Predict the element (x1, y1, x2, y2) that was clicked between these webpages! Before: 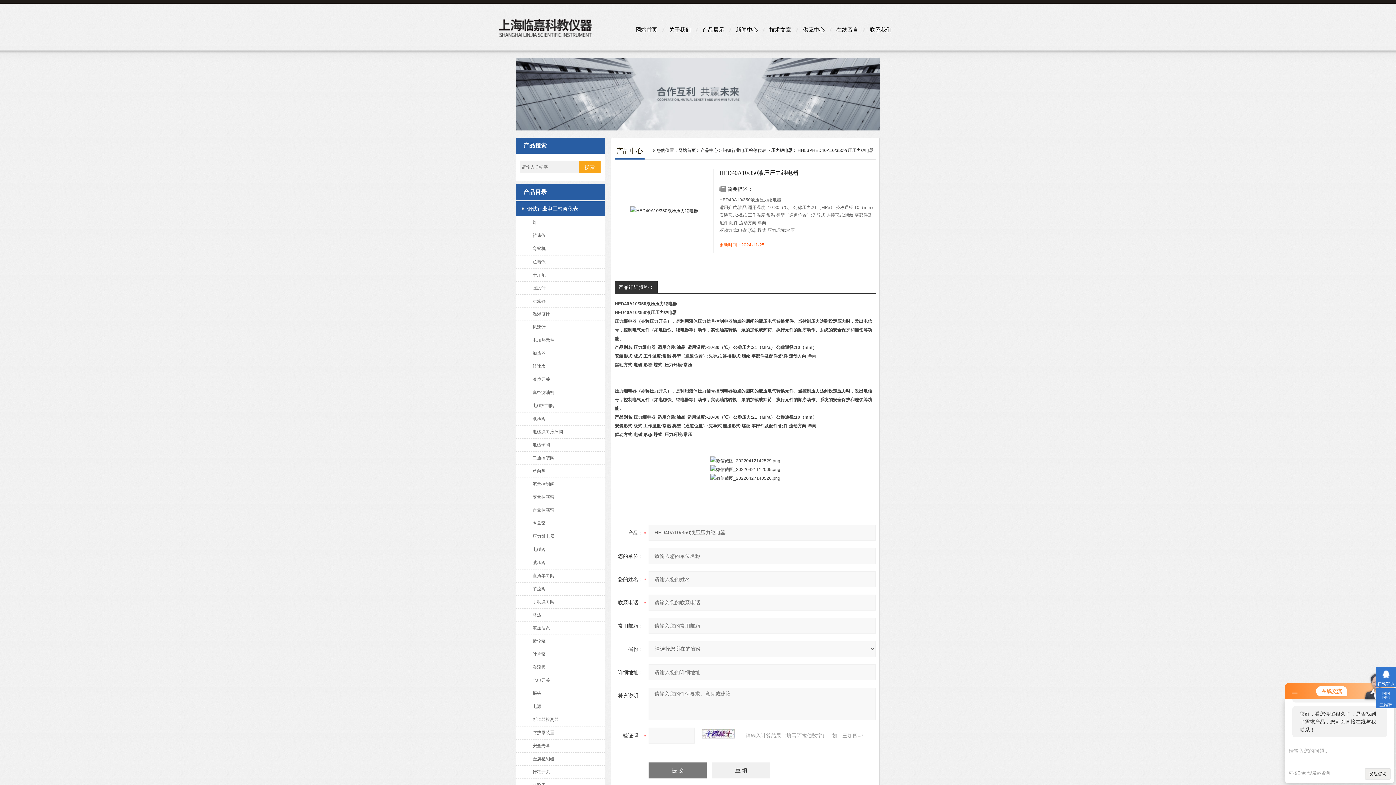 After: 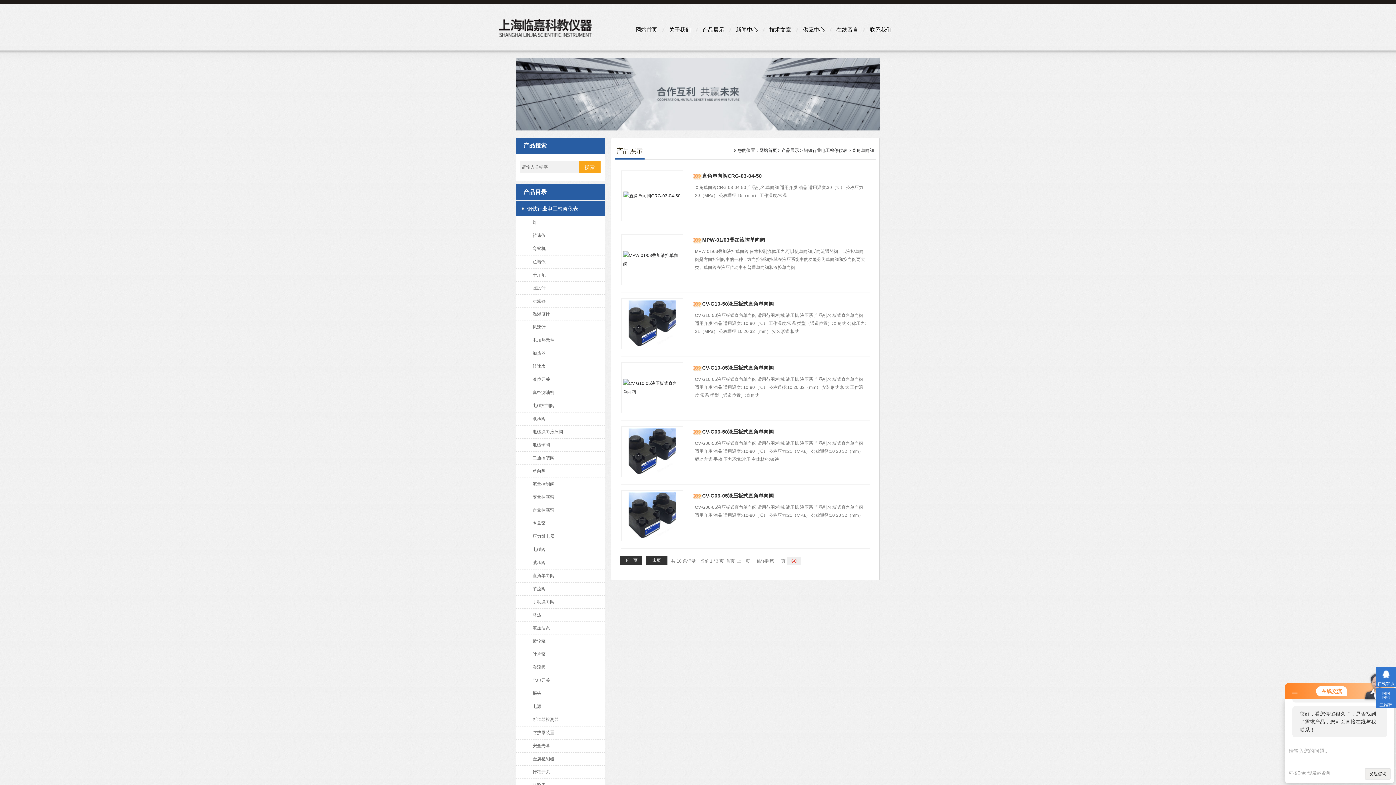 Action: bbox: (521, 569, 610, 582) label: 直角单向阀